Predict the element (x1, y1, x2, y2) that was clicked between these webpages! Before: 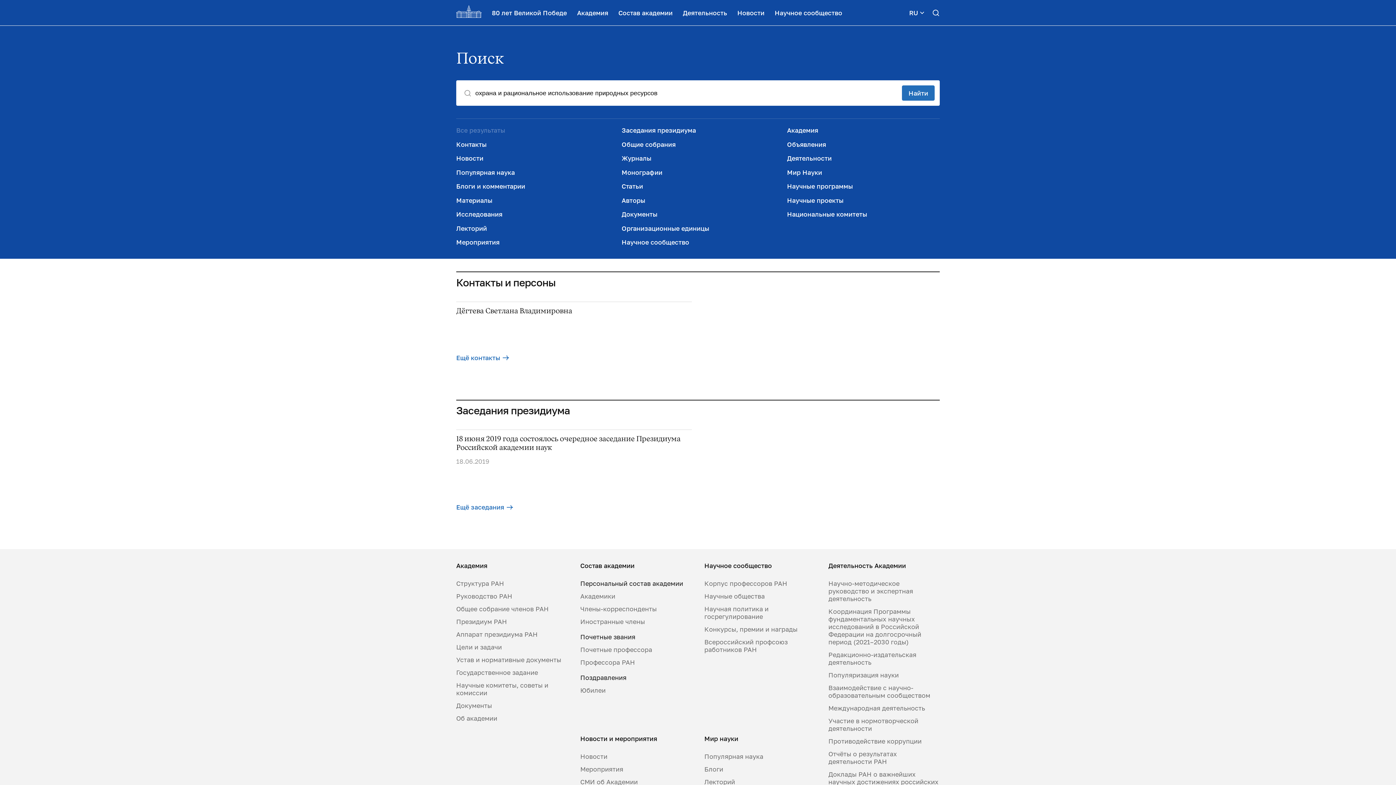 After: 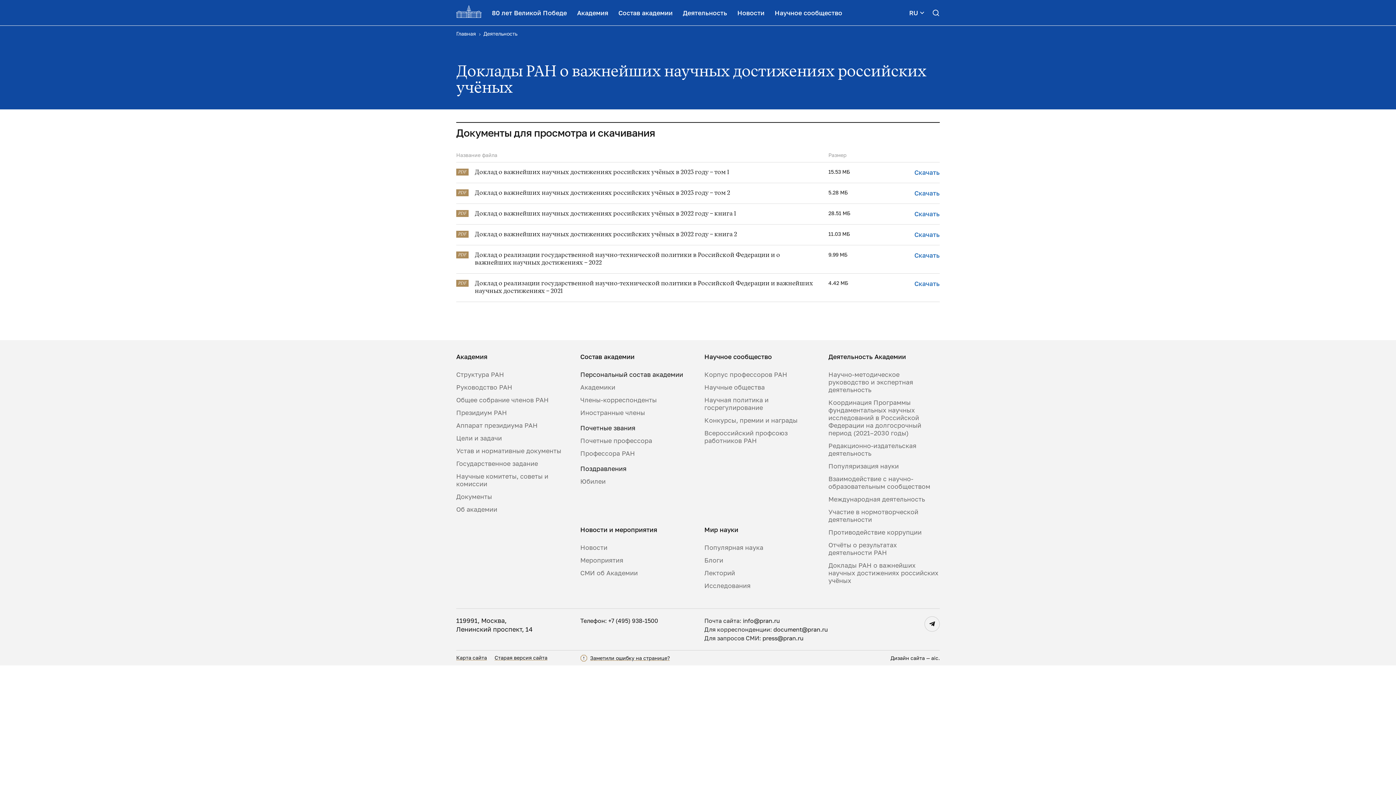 Action: bbox: (828, 771, 940, 793) label: Доклады РАН о важнейших научных достижениях российских учёных